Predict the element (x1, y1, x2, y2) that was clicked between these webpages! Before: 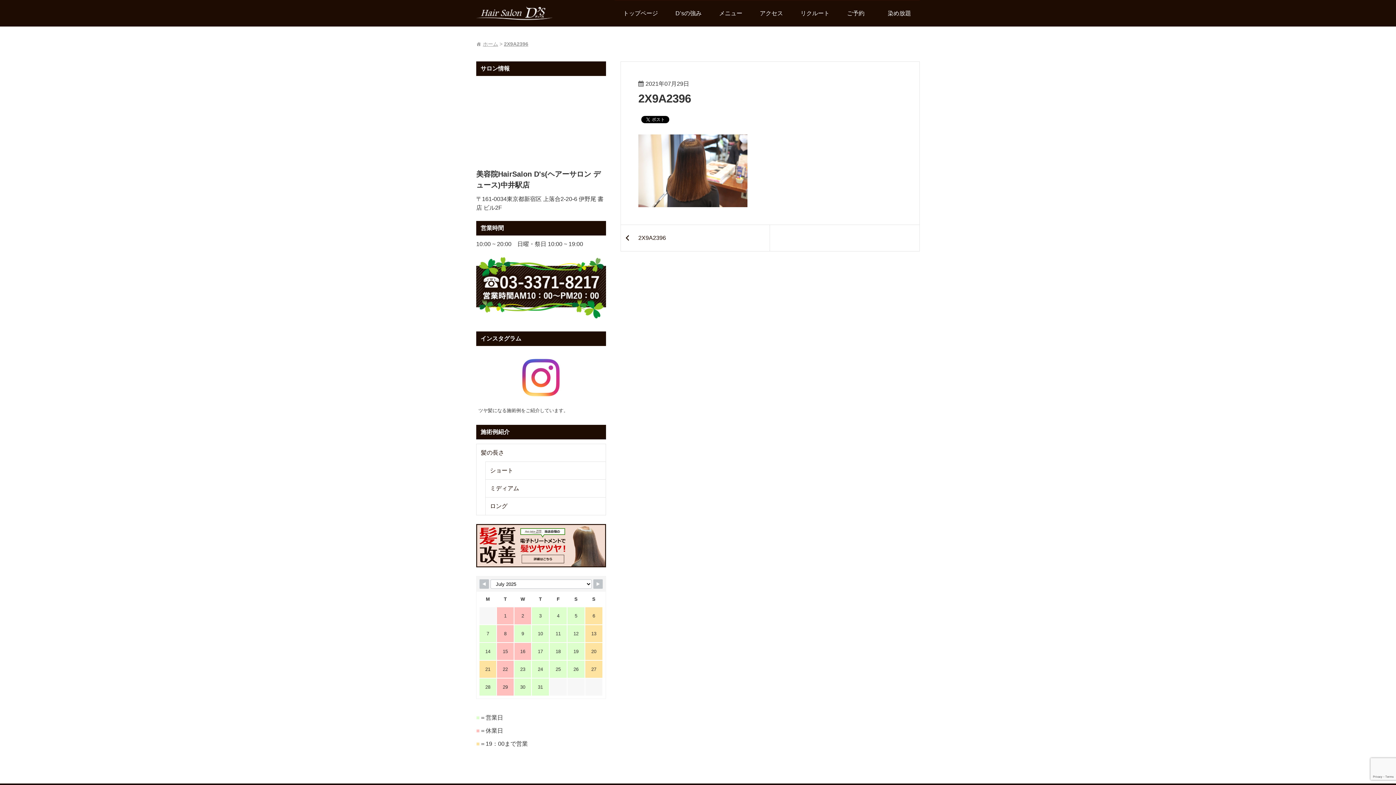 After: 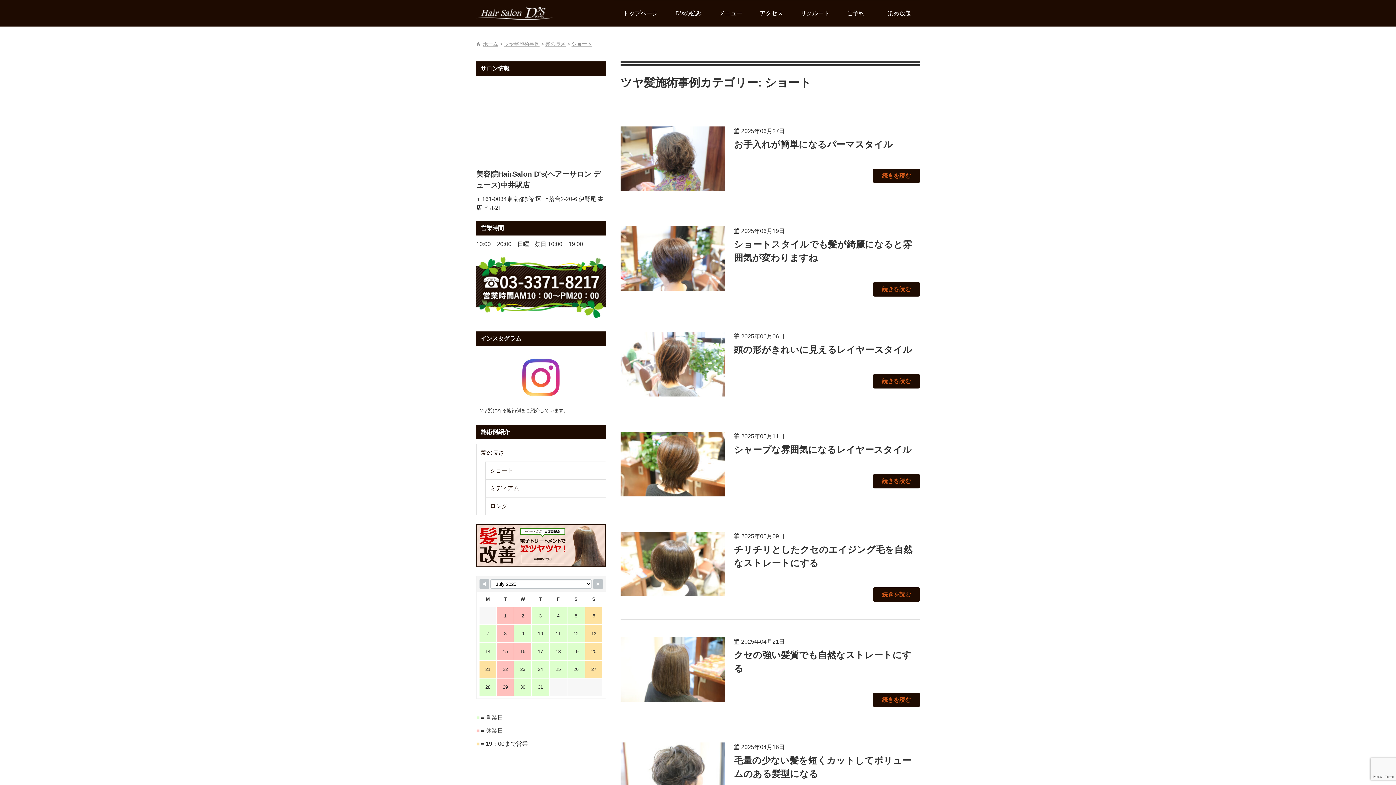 Action: bbox: (485, 462, 605, 479) label: ショート